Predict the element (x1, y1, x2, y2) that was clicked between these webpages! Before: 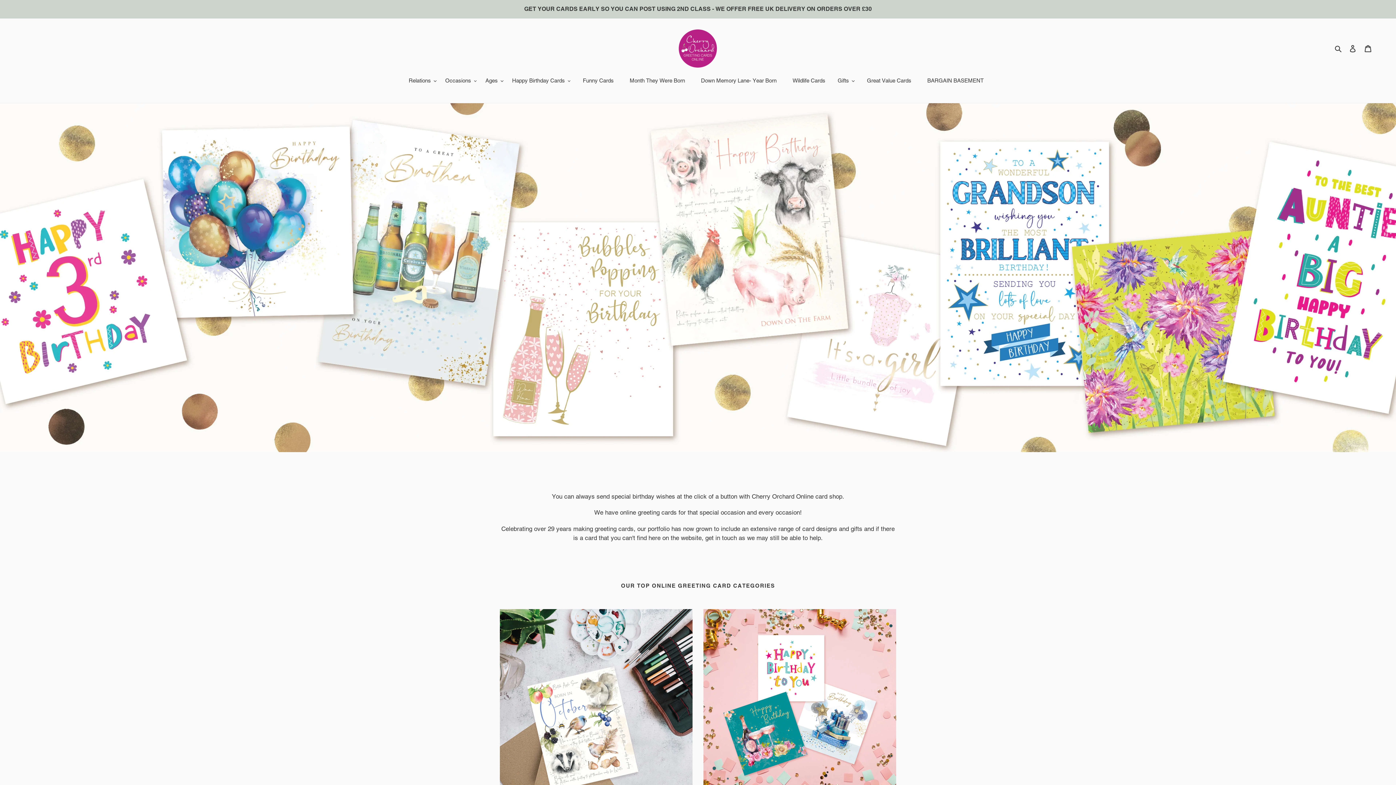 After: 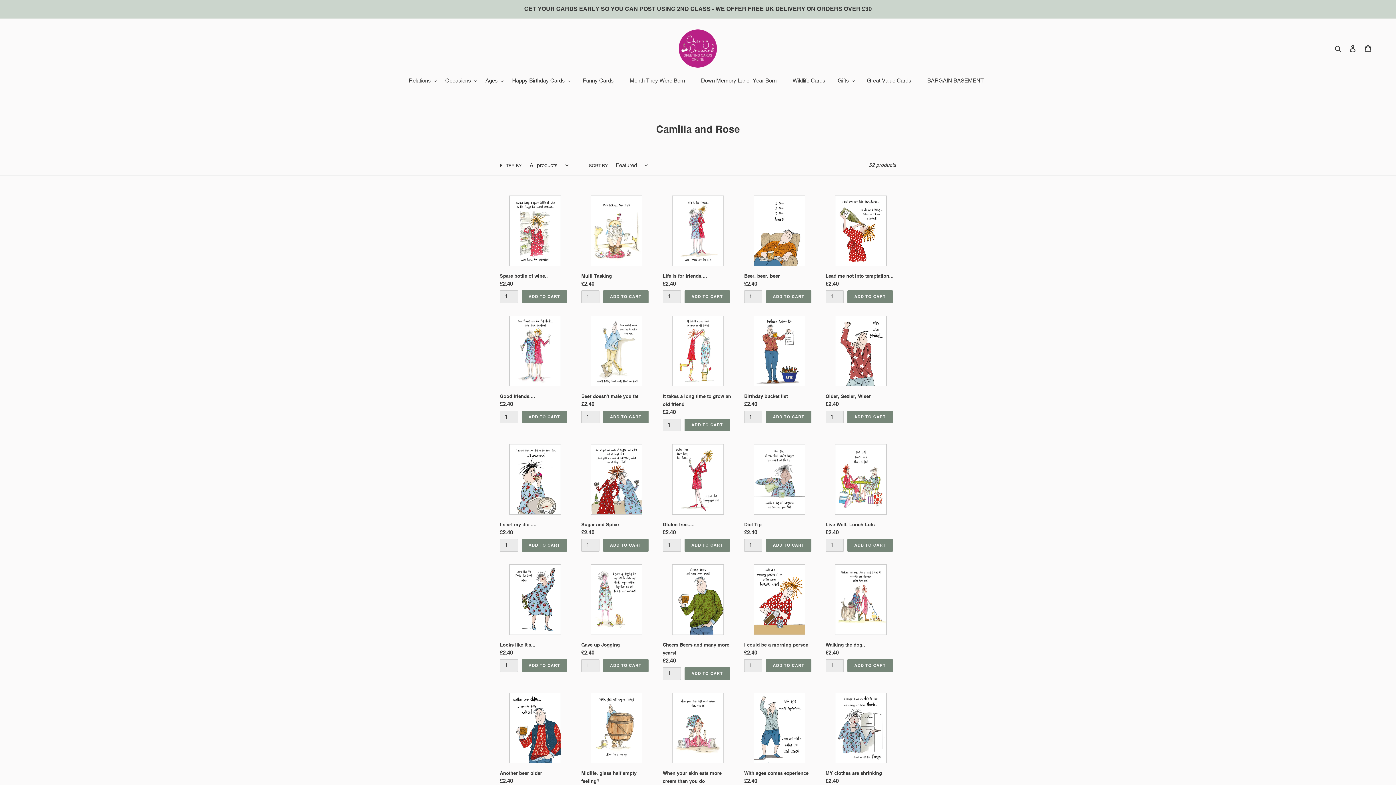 Action: bbox: (575, 76, 621, 85) label: Funny Cards